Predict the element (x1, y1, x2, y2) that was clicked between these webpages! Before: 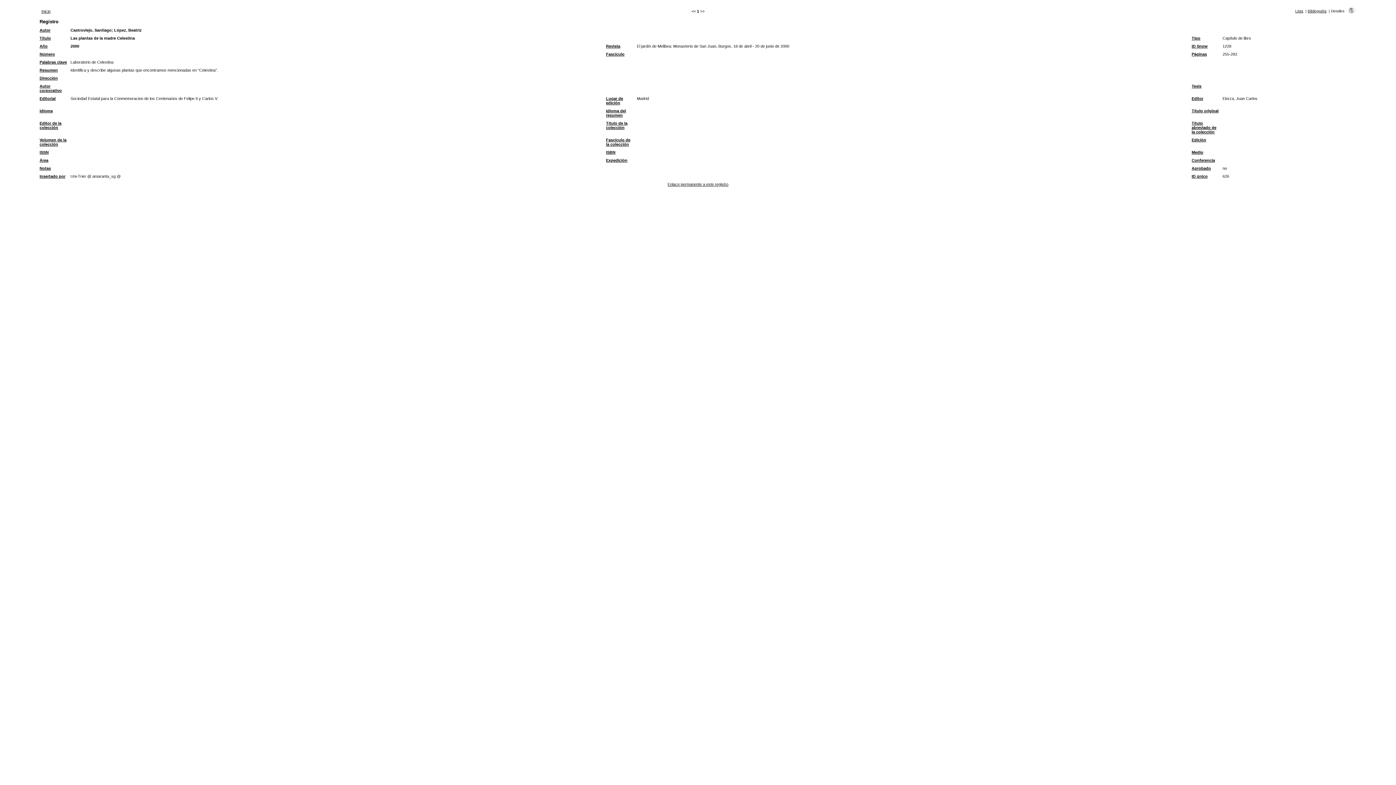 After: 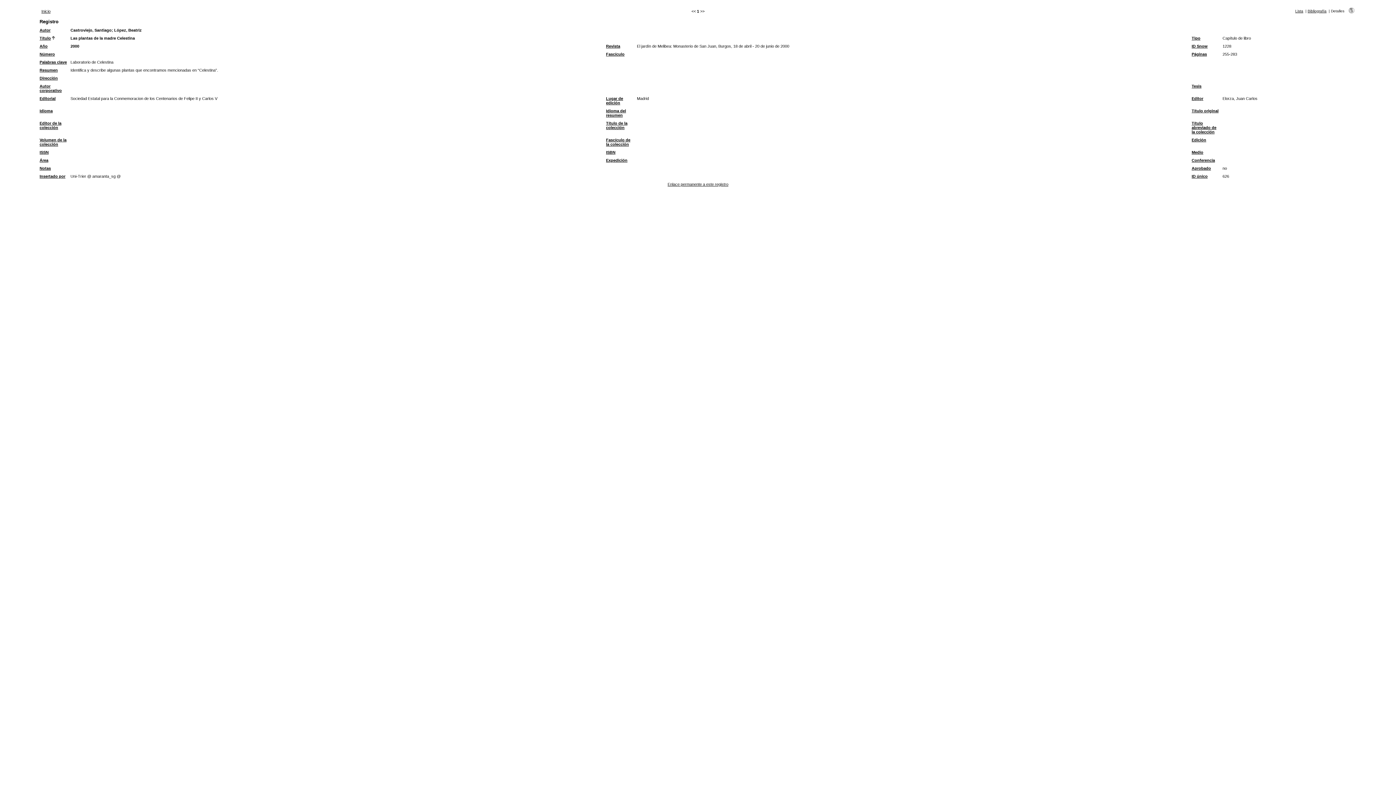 Action: label: Título bbox: (39, 36, 50, 40)